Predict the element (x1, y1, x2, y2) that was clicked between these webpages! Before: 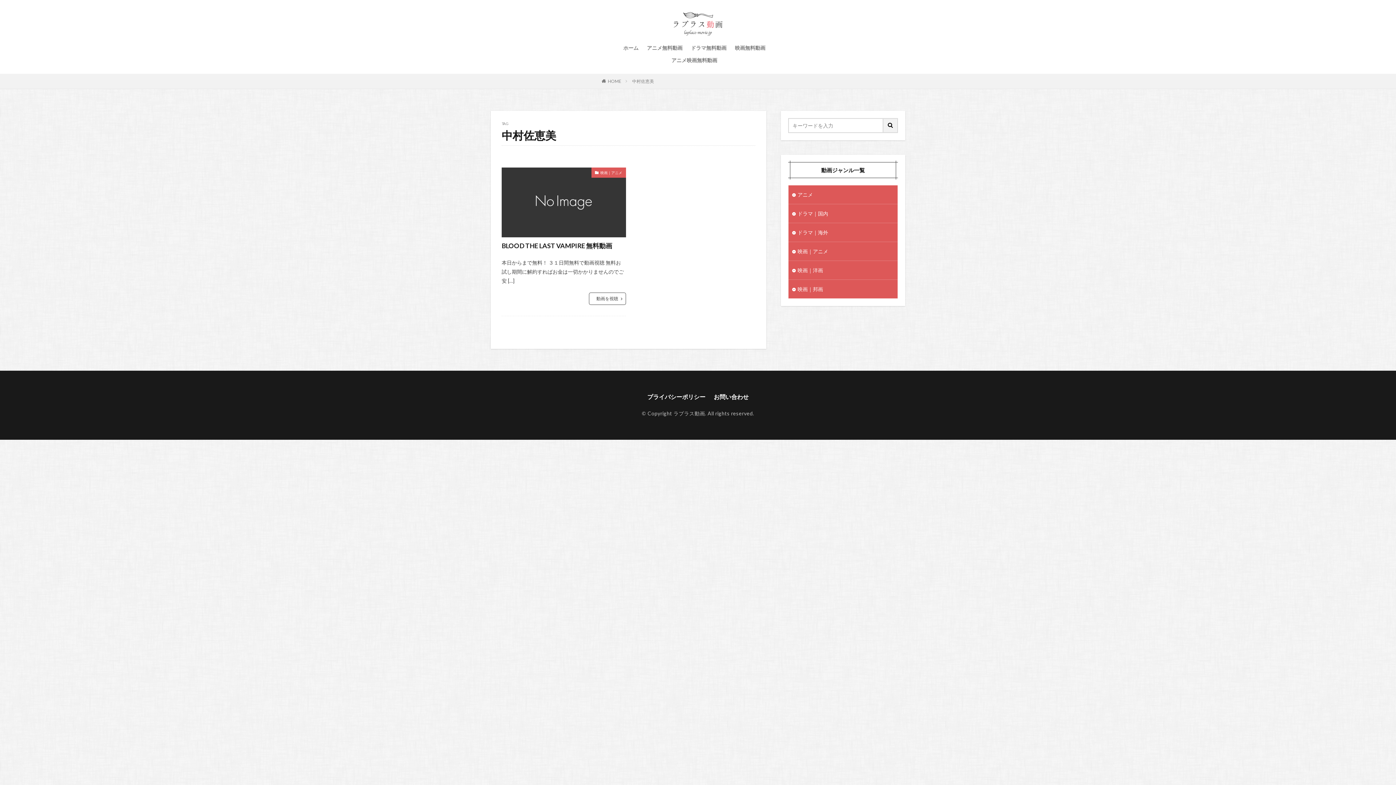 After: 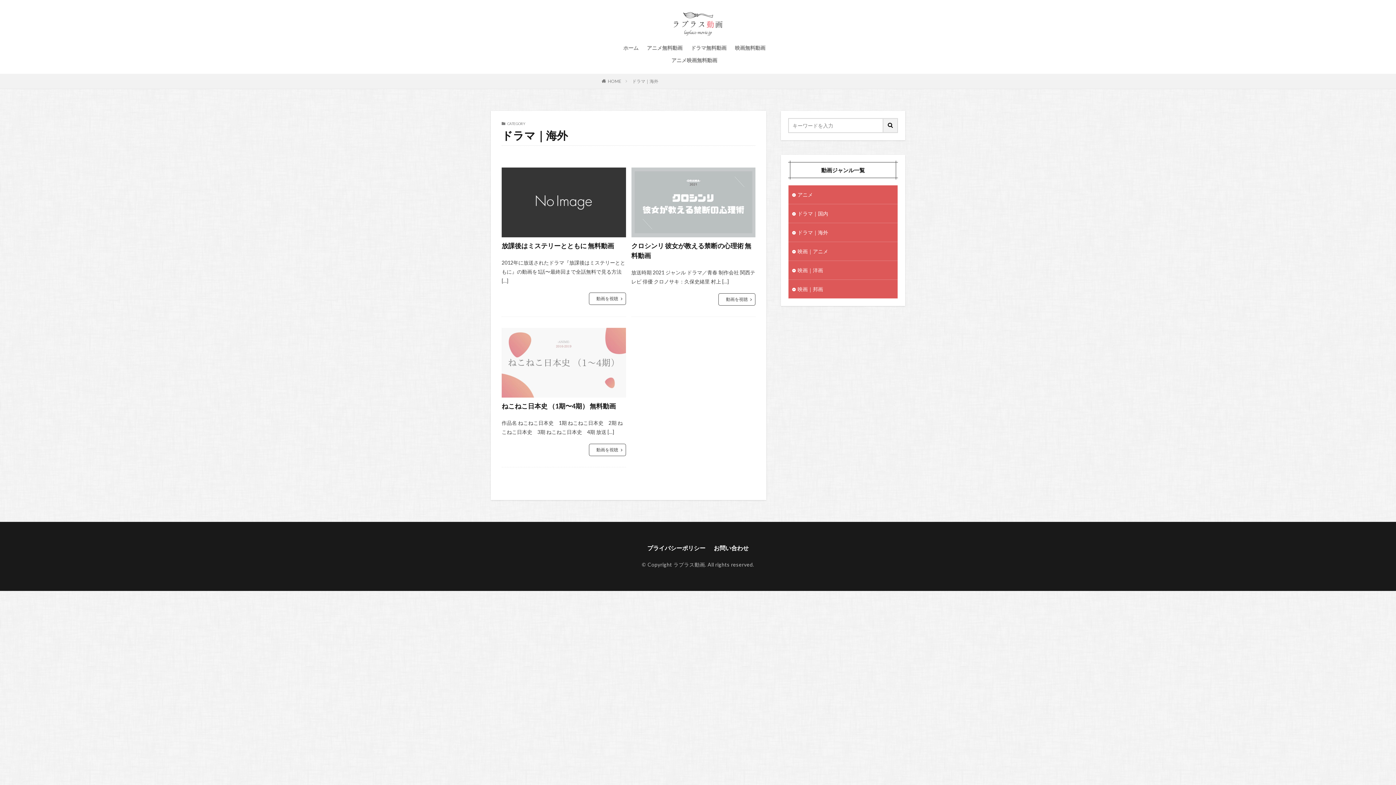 Action: bbox: (788, 223, 897, 241) label: ドラマ｜海外